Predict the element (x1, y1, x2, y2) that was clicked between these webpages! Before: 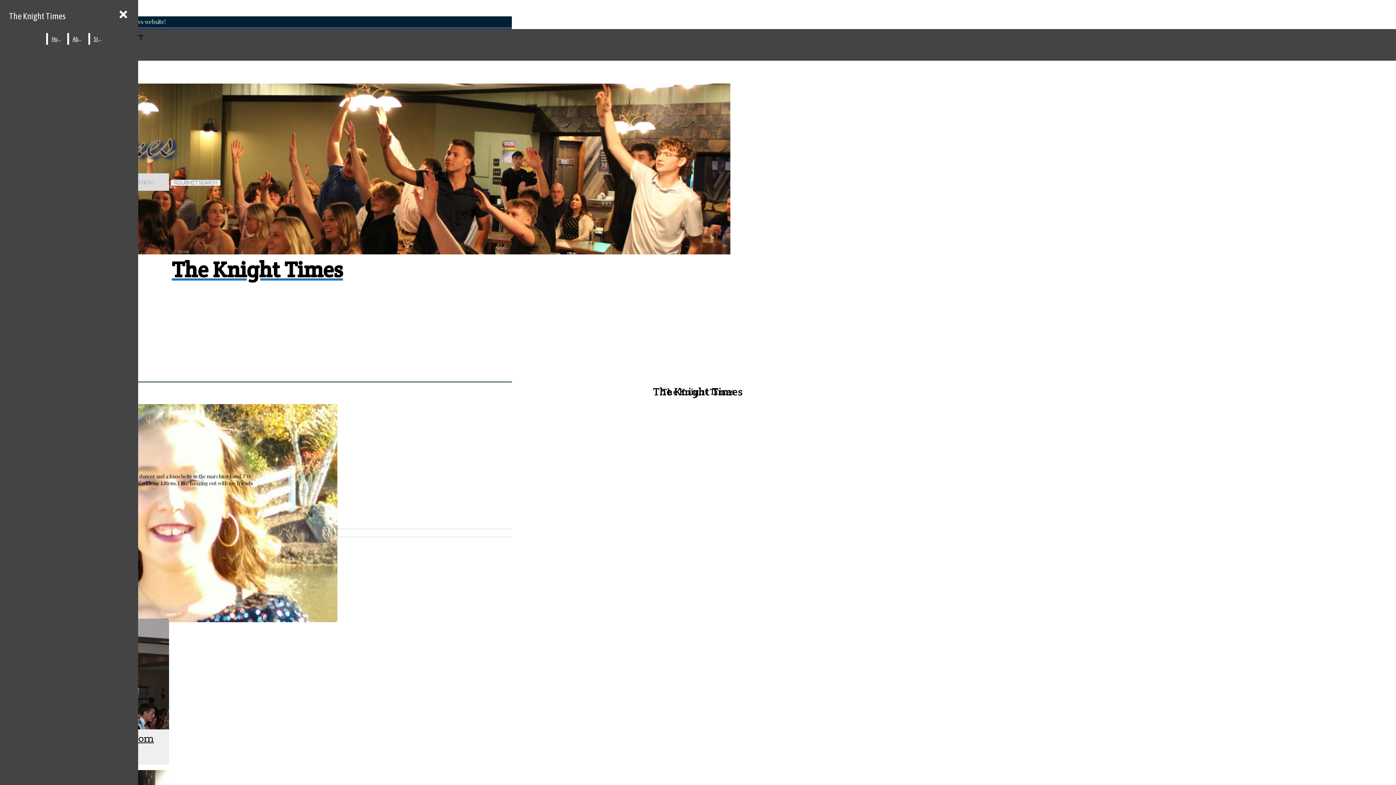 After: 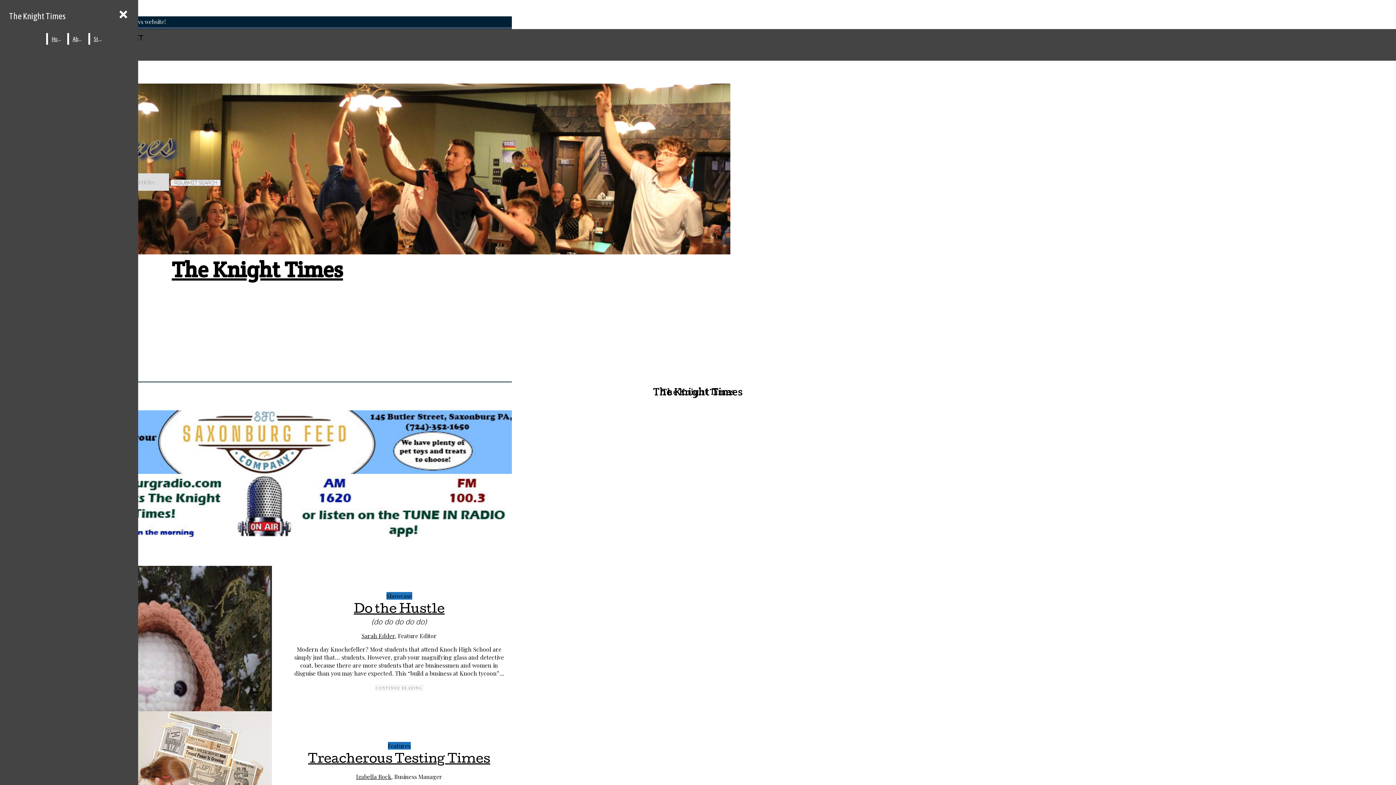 Action: bbox: (2, 44, 512, 283) label: The Knight Times